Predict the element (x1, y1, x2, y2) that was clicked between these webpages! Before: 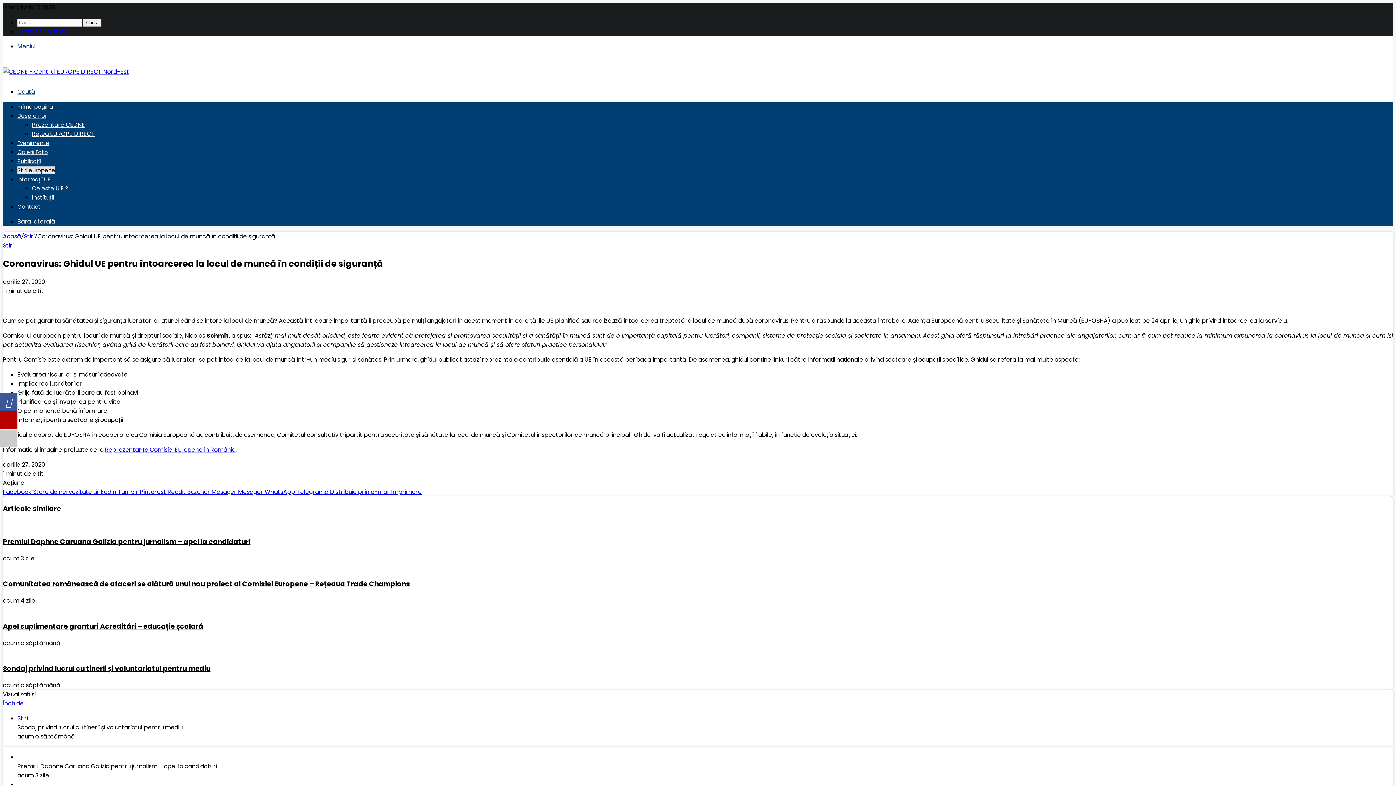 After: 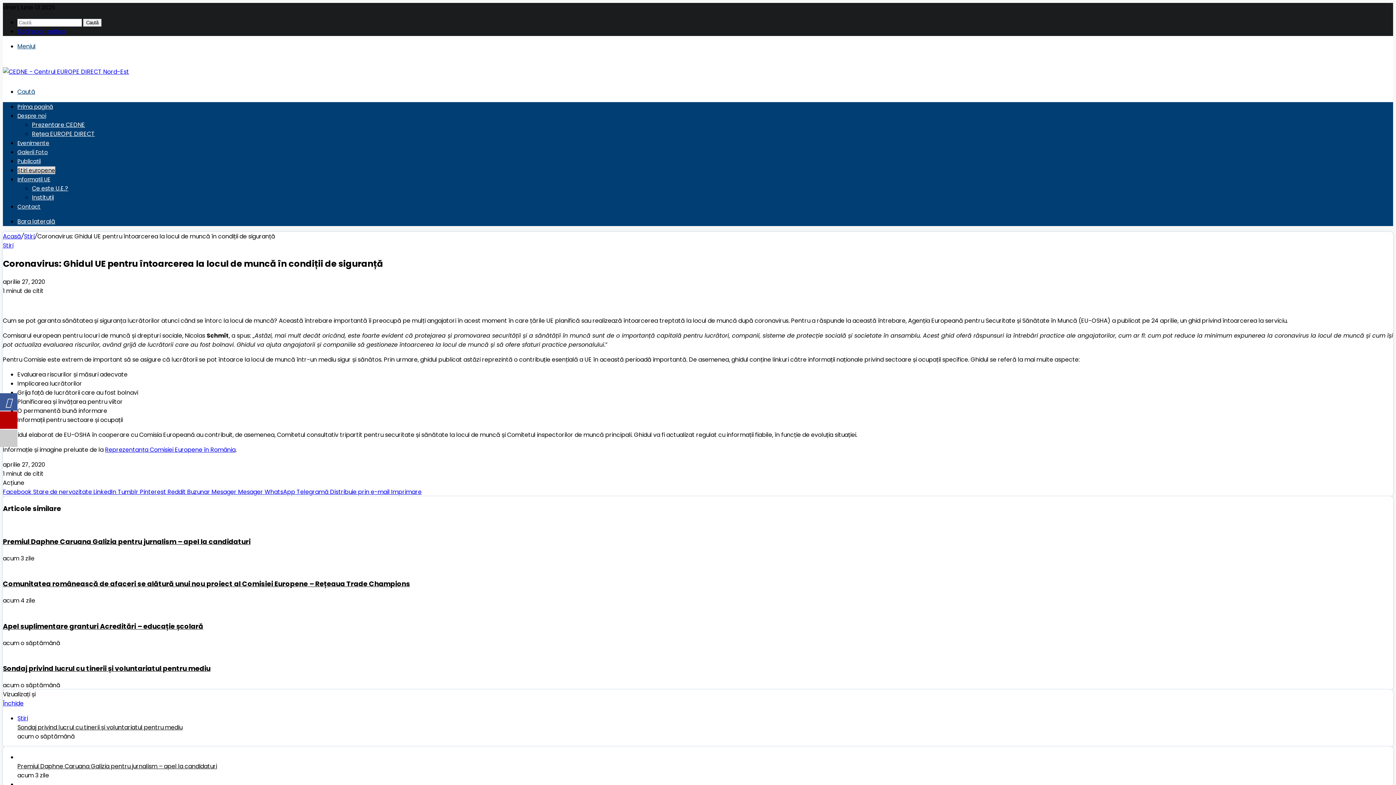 Action: bbox: (0, 411, 17, 429)